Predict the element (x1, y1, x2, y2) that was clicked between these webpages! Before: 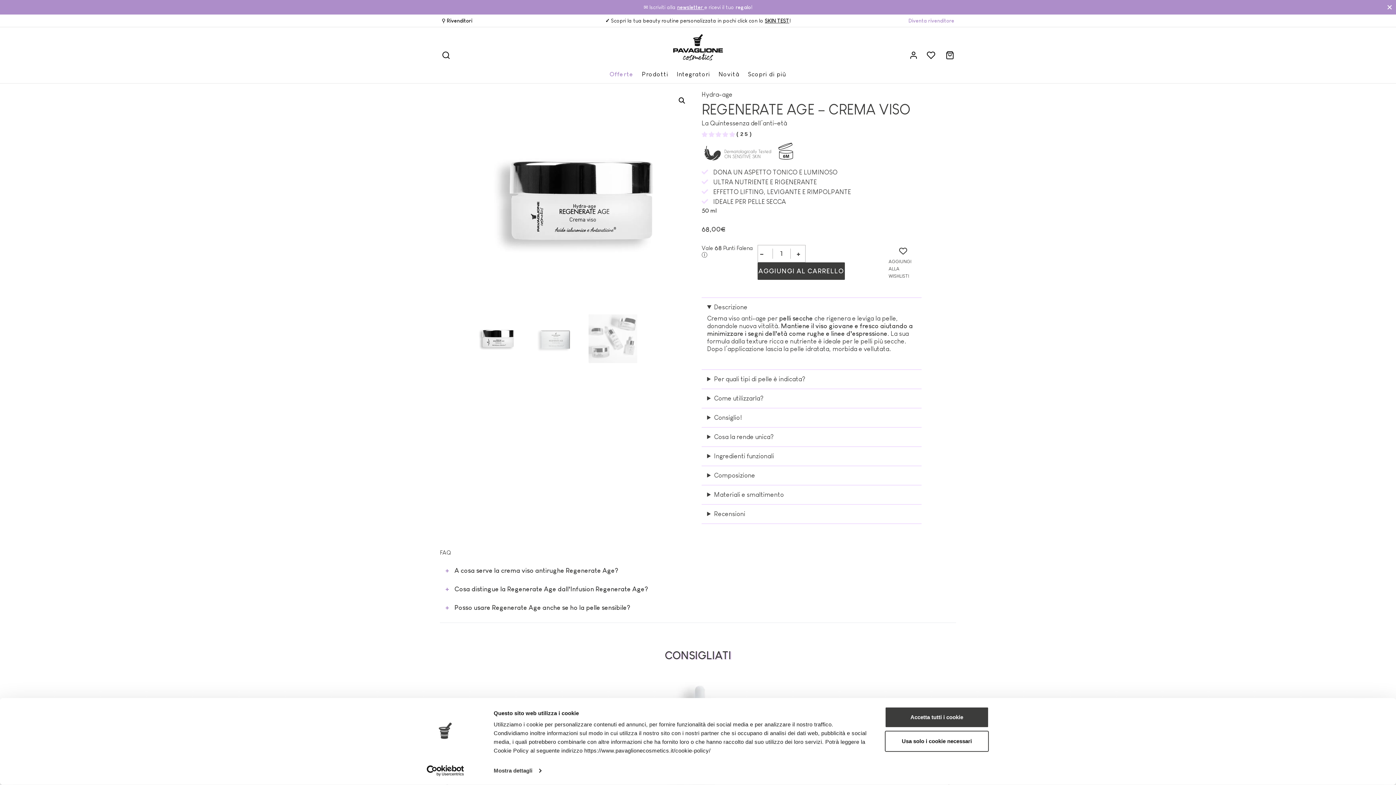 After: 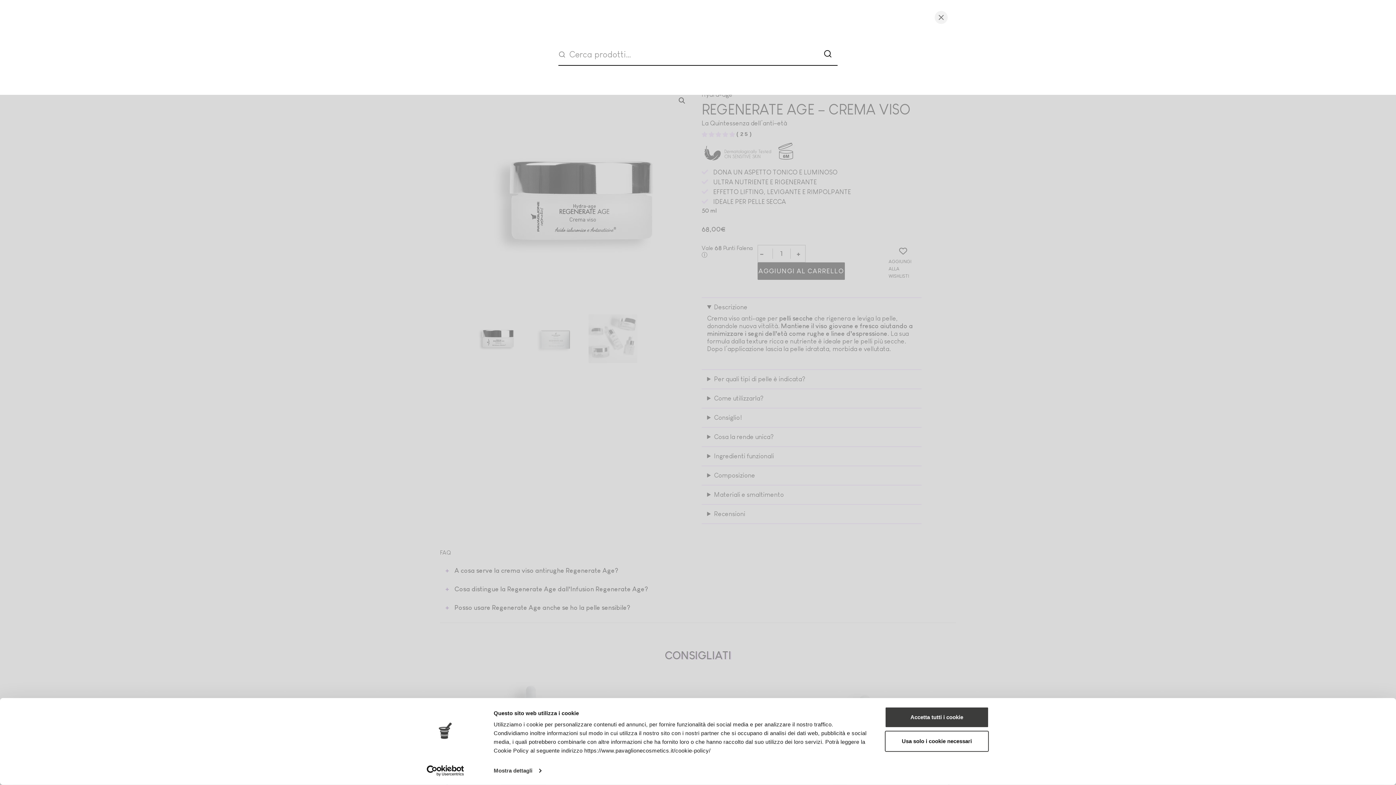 Action: label: Ricerca bbox: (441, 50, 450, 59)